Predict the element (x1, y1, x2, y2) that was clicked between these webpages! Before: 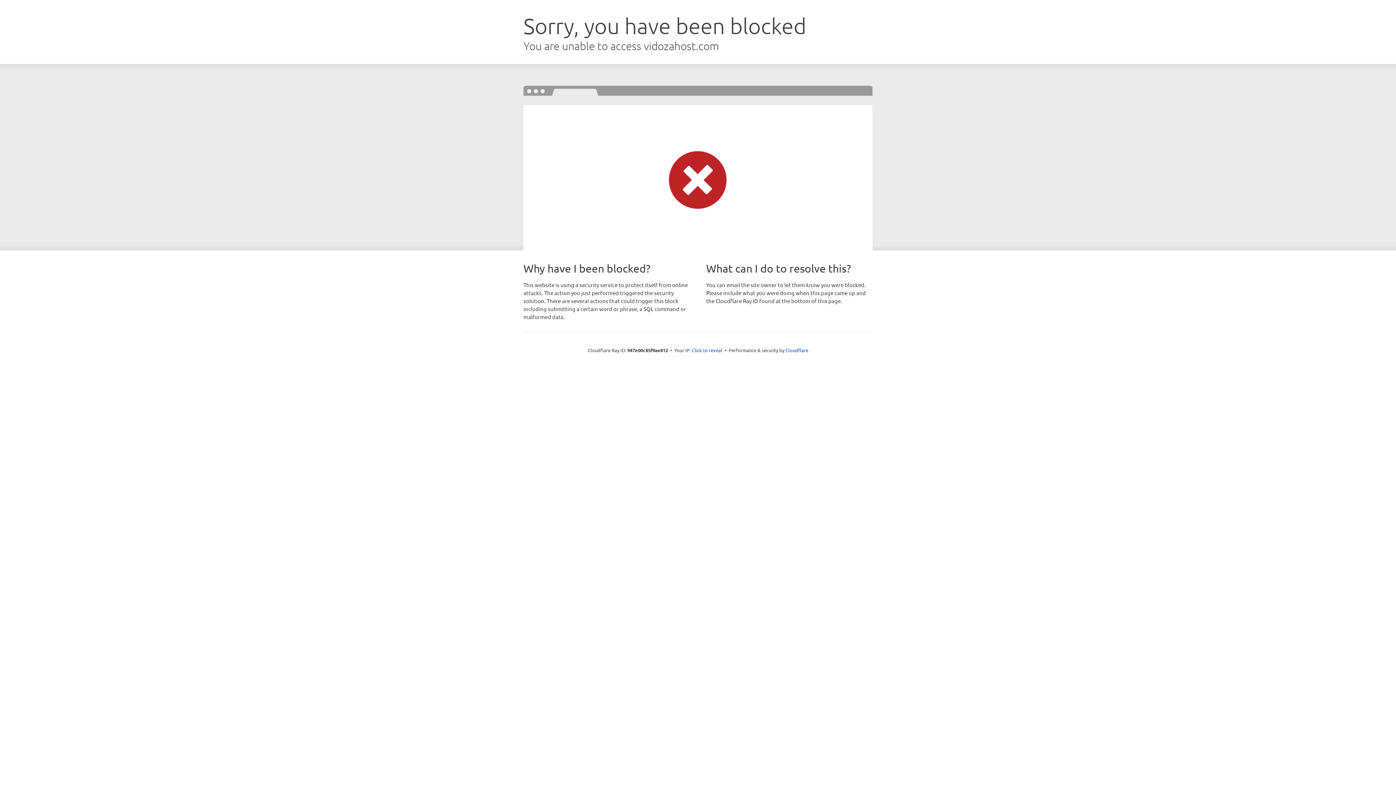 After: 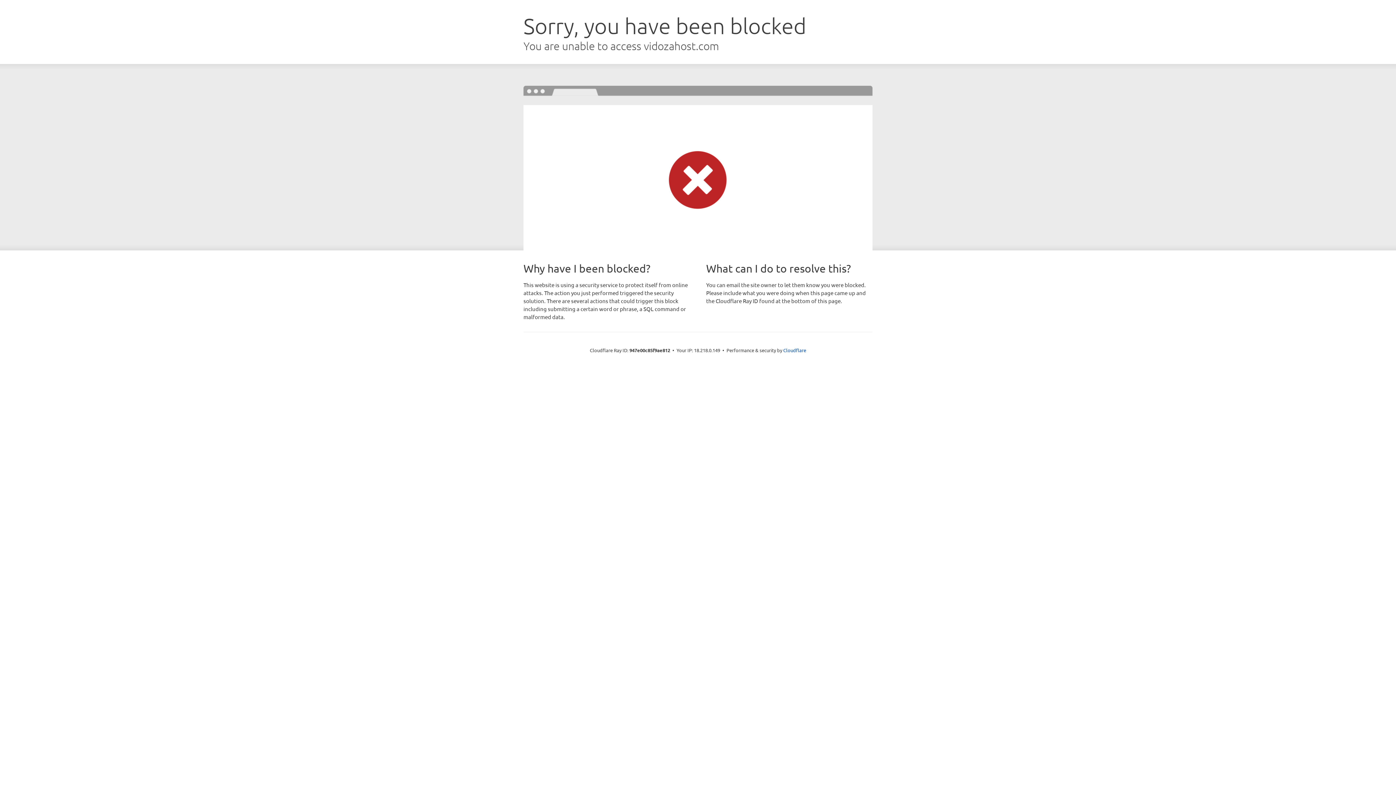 Action: bbox: (692, 346, 722, 353) label: Click to reveal